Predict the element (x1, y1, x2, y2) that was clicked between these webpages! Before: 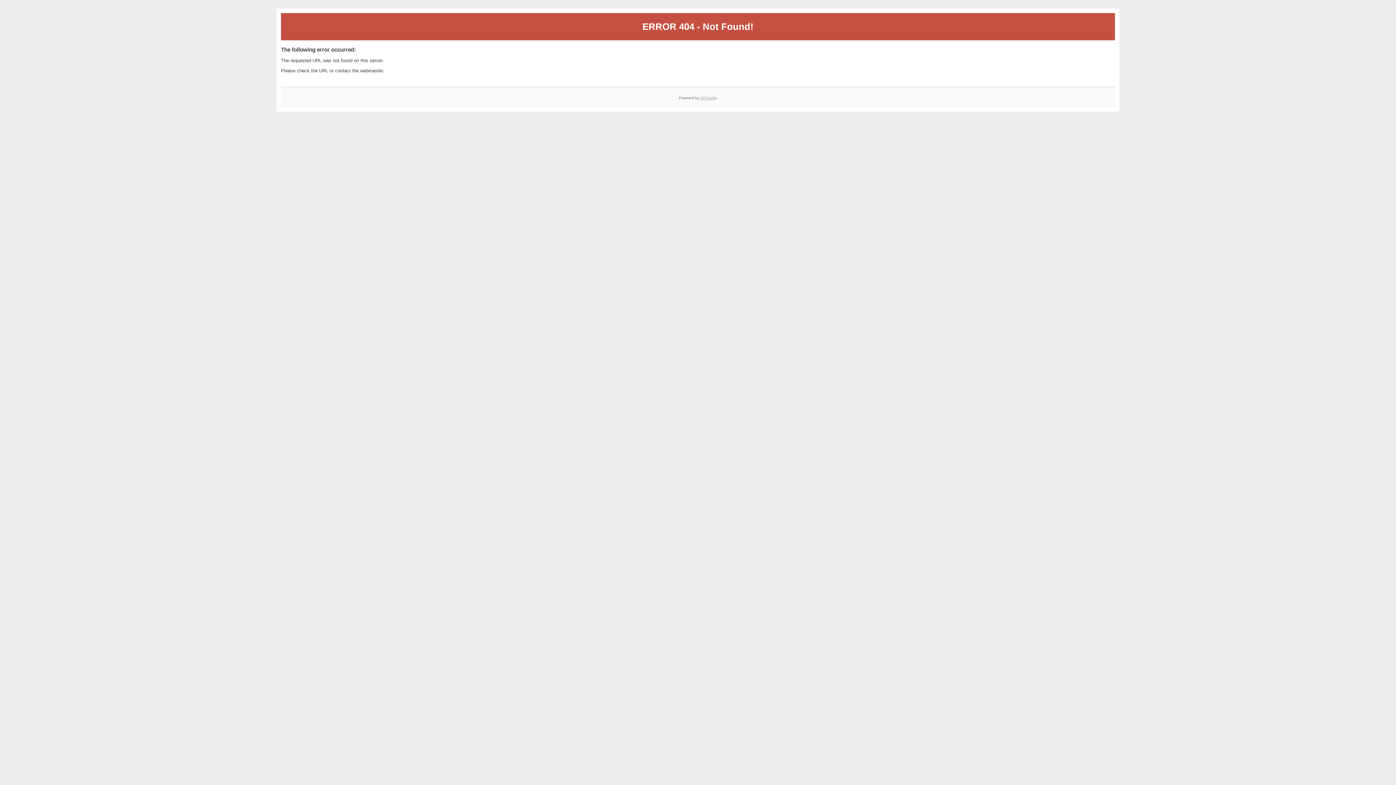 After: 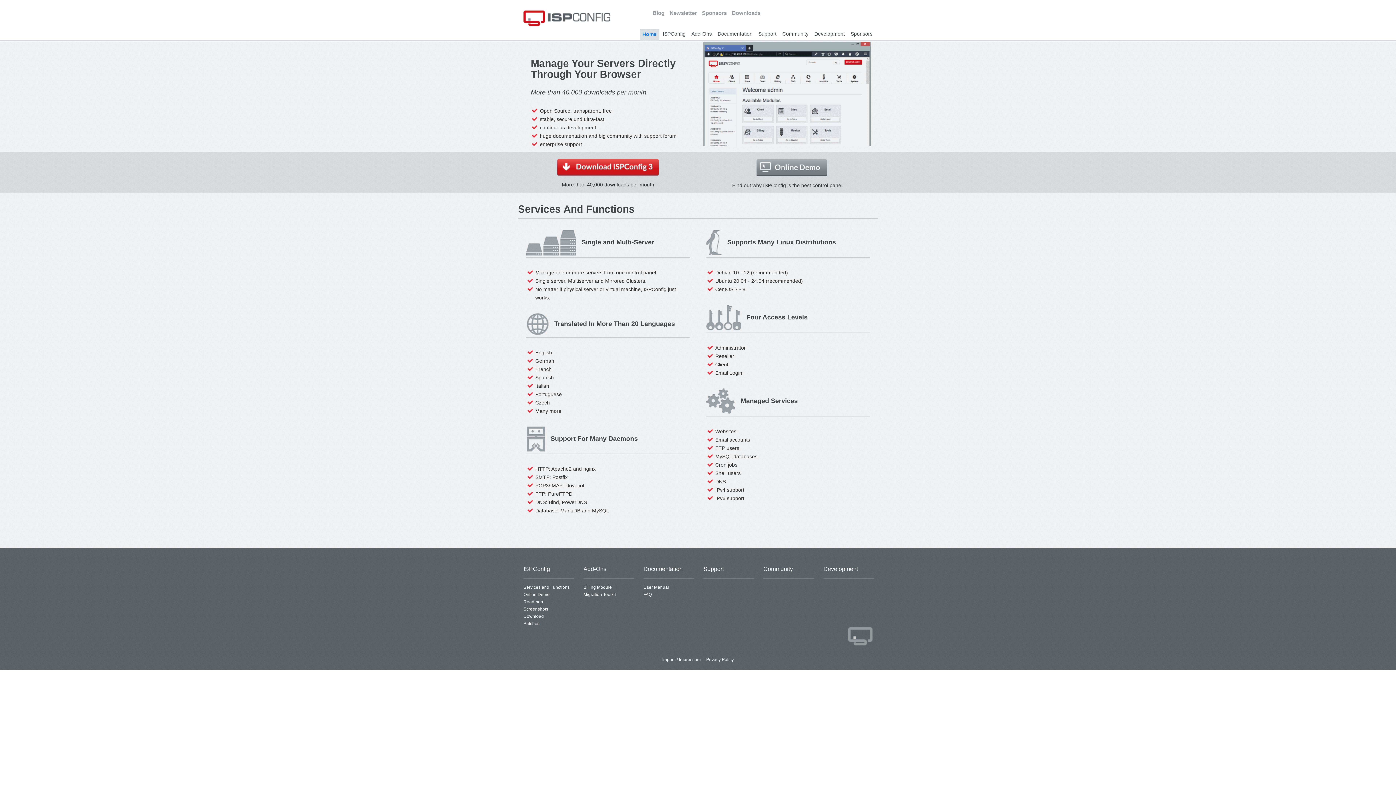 Action: label: ISPConfig bbox: (700, 95, 717, 99)